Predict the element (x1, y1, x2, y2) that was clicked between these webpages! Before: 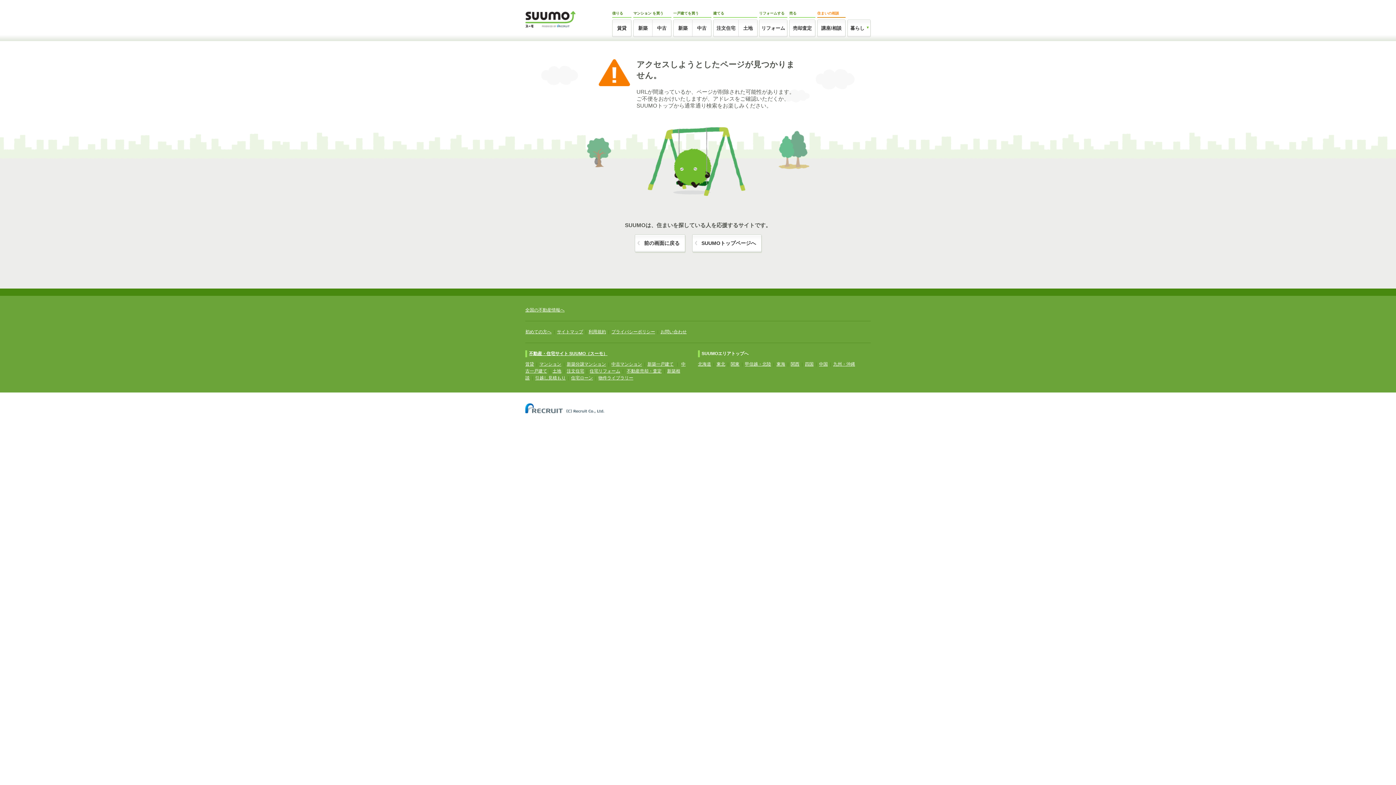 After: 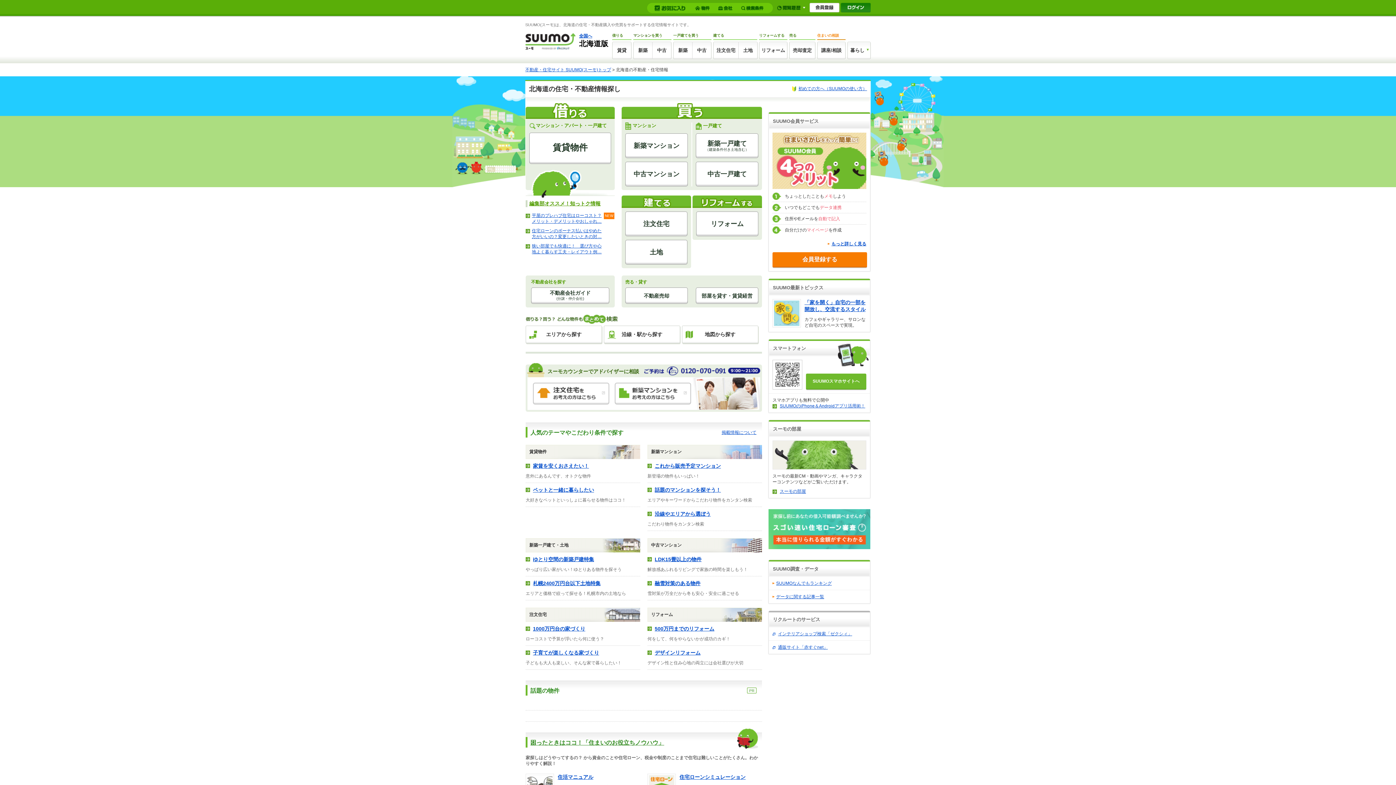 Action: bbox: (698, 361, 711, 366) label: 北海道